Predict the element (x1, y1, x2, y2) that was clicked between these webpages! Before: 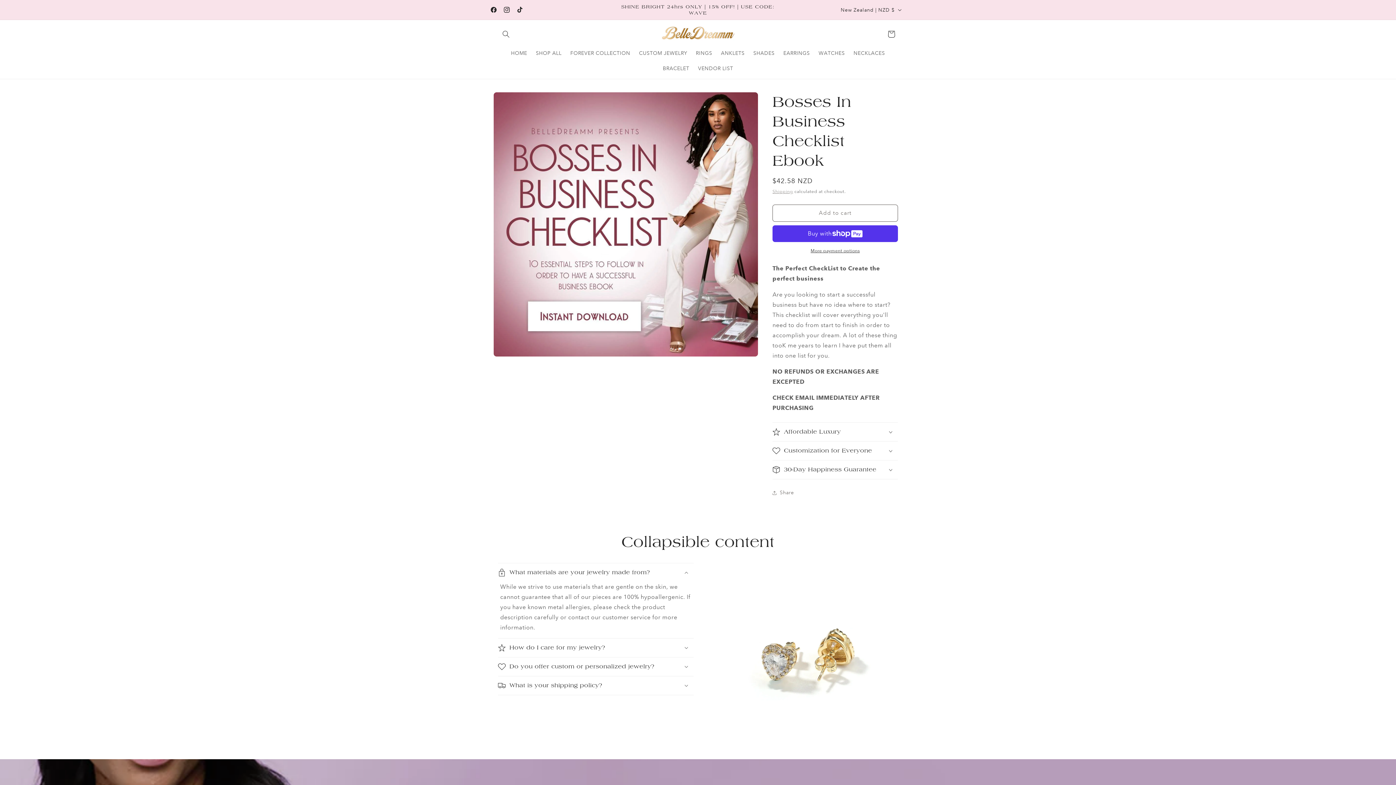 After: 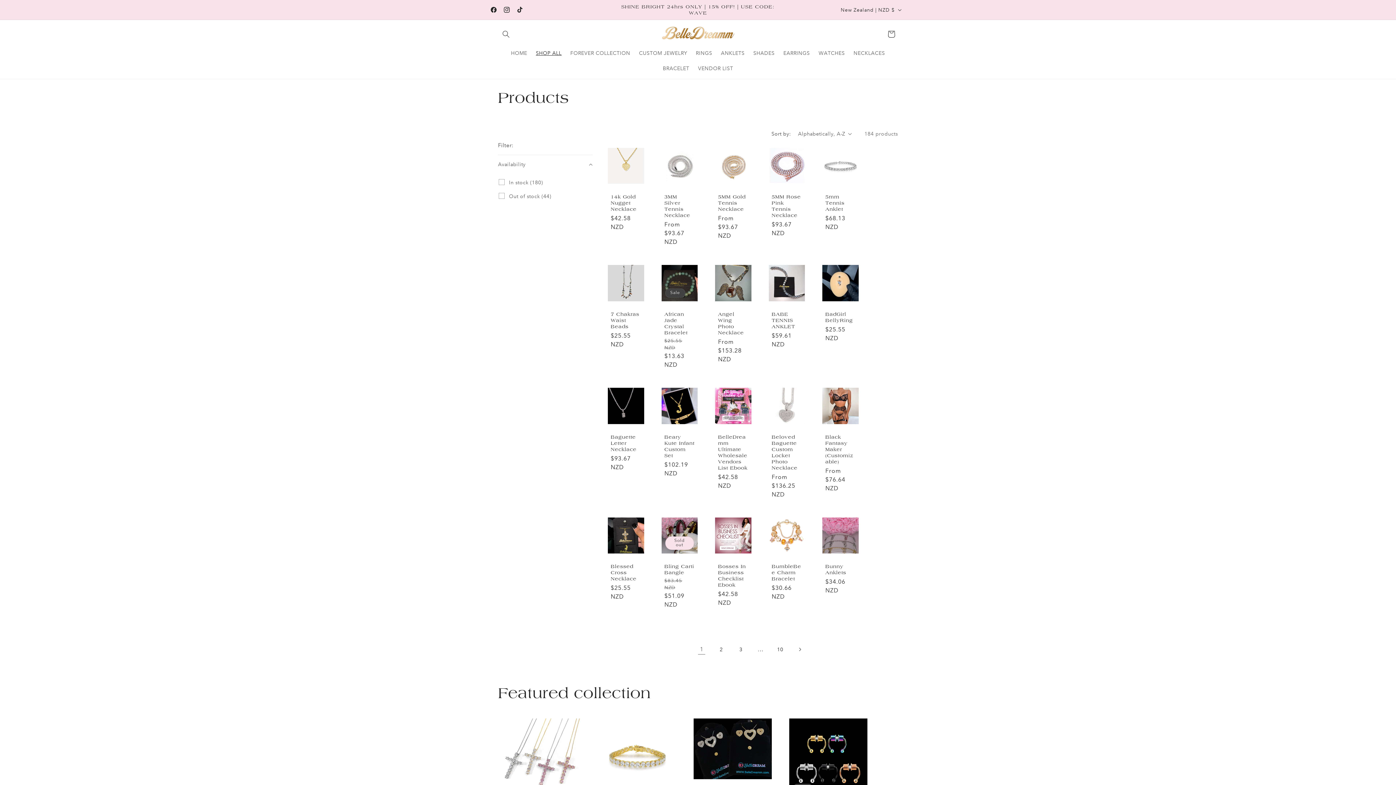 Action: bbox: (531, 45, 566, 60) label: SHOP ALL